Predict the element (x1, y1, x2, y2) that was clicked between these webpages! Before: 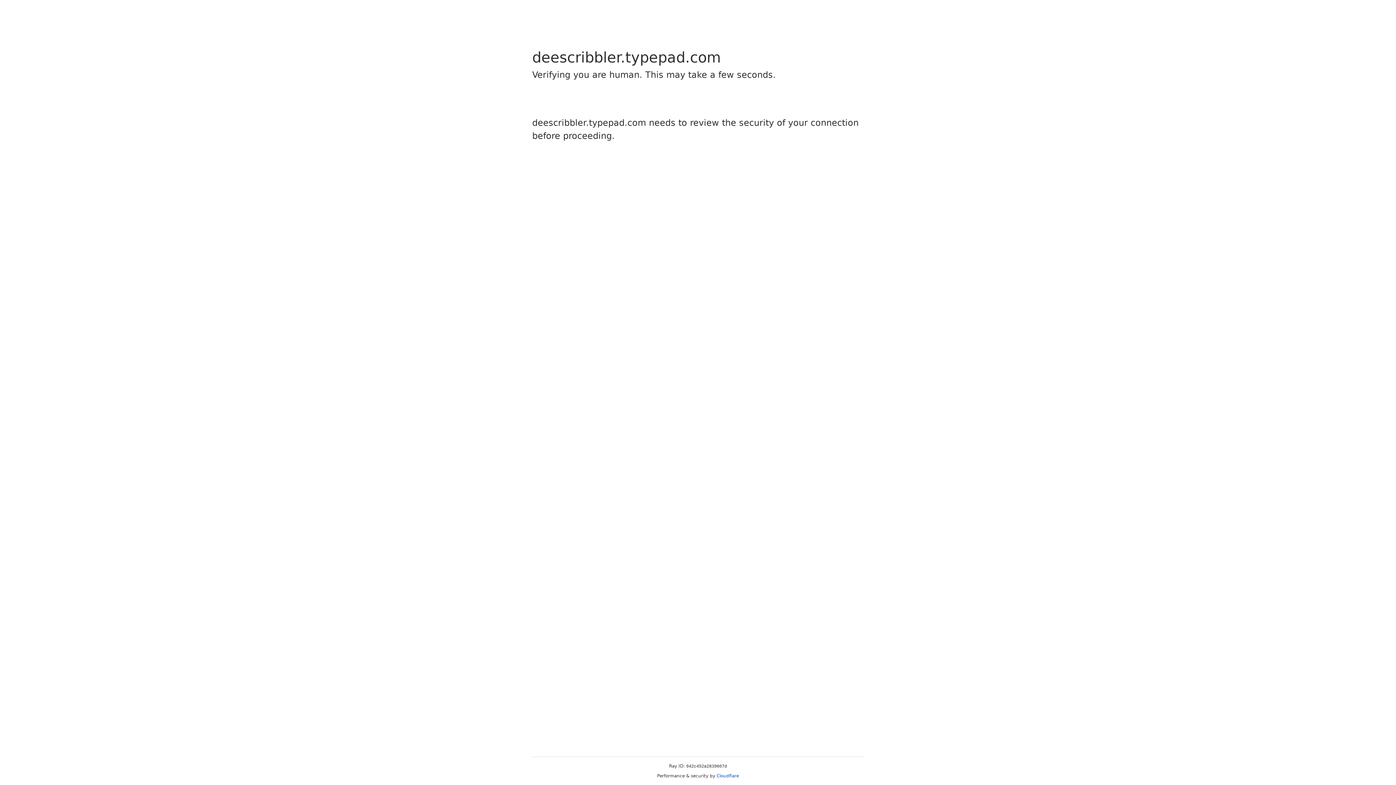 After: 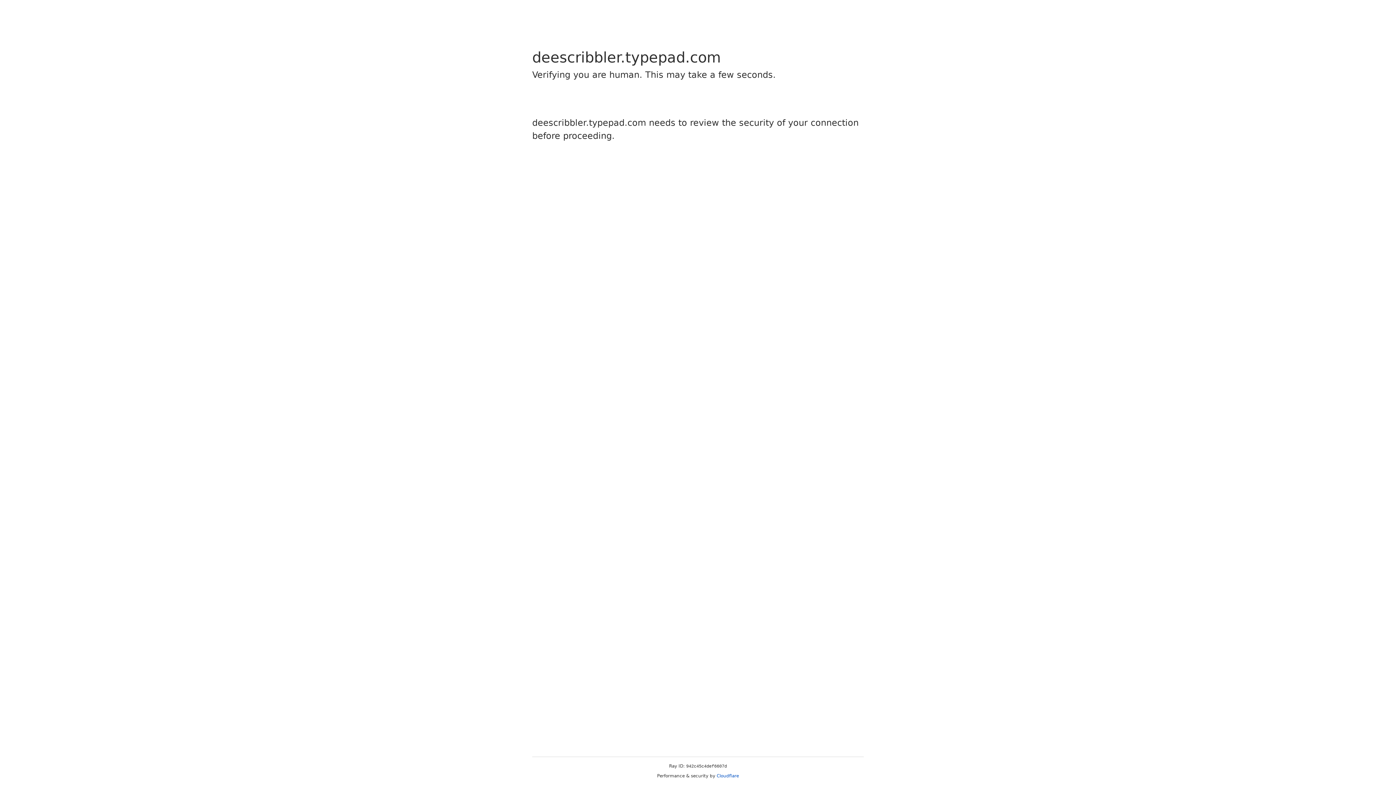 Action: bbox: (716, 773, 739, 778) label: Cloudflare